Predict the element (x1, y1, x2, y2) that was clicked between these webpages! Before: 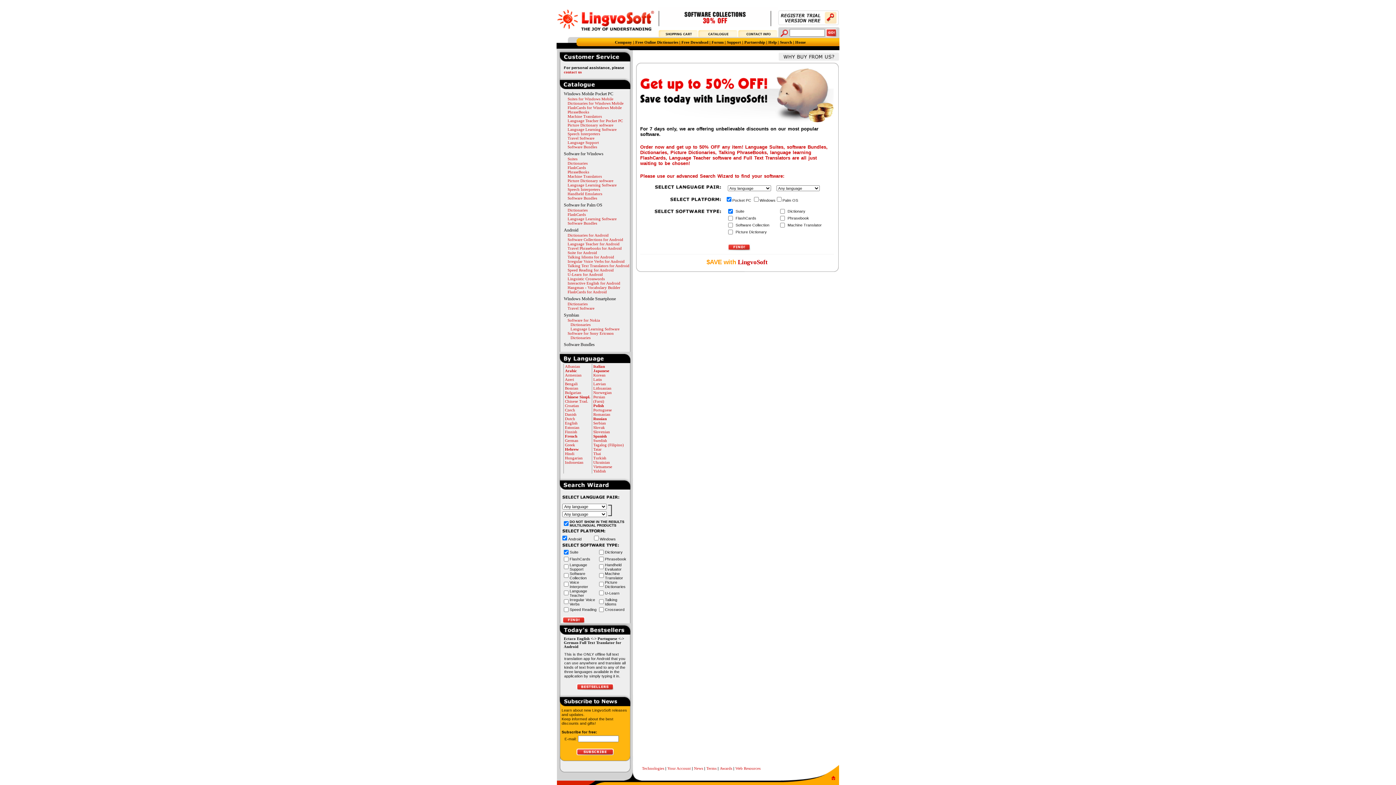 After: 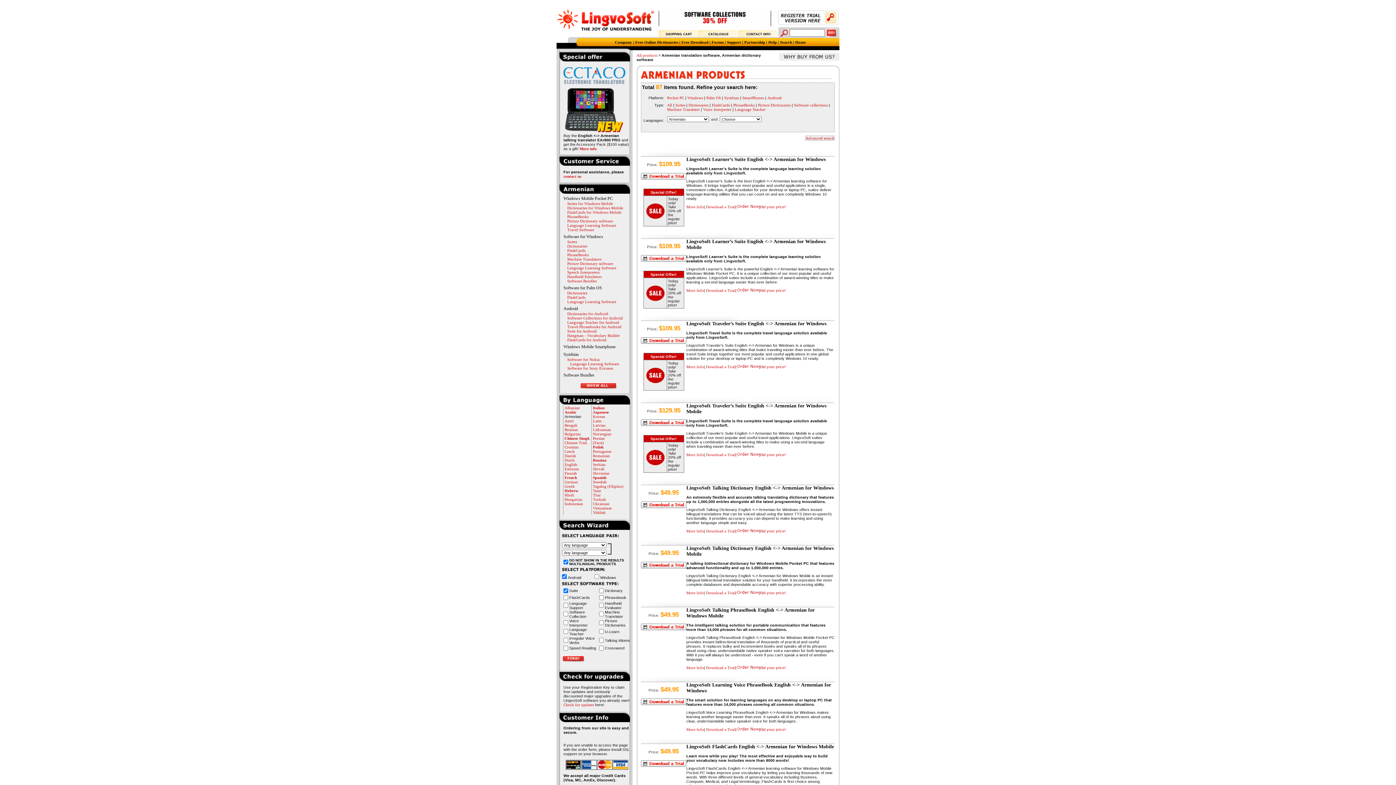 Action: bbox: (565, 373, 581, 377) label: Armenian